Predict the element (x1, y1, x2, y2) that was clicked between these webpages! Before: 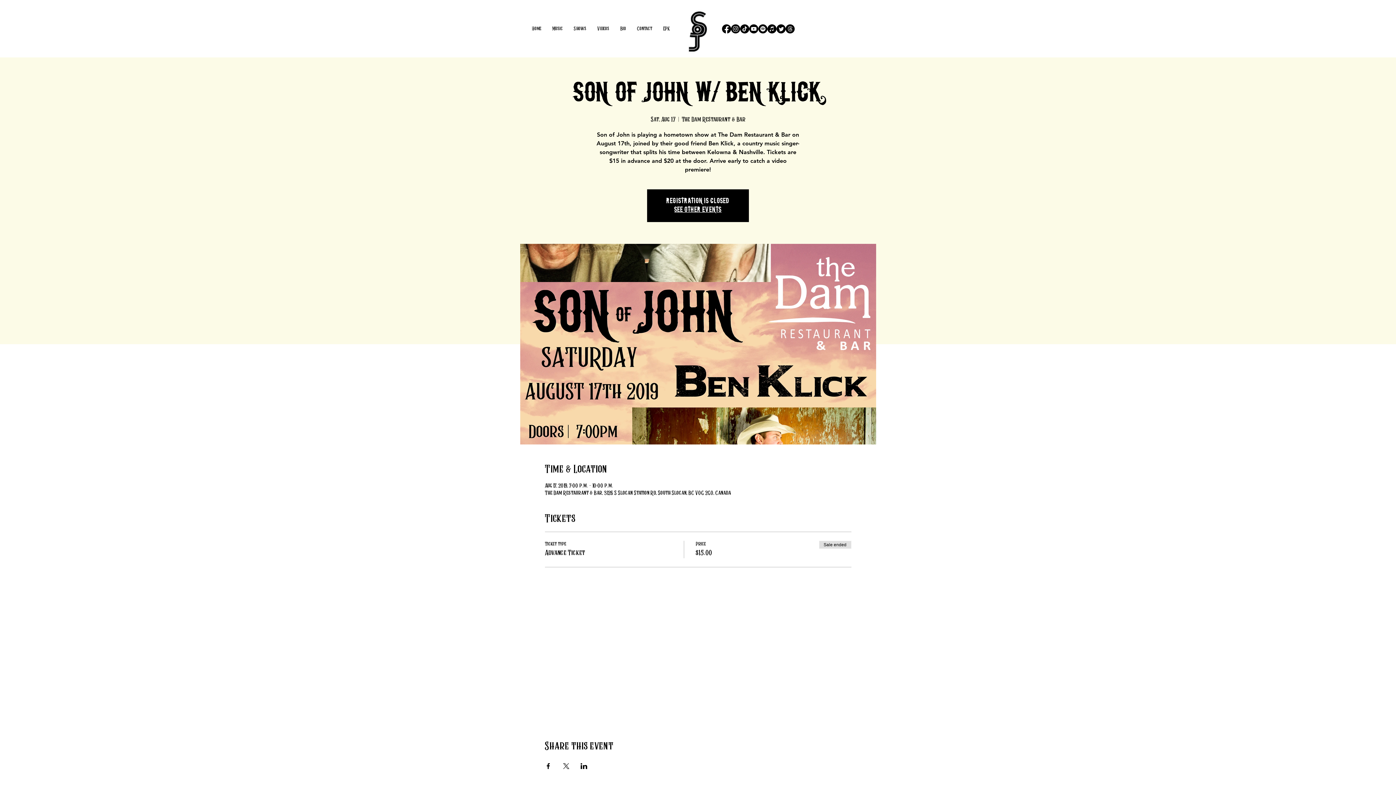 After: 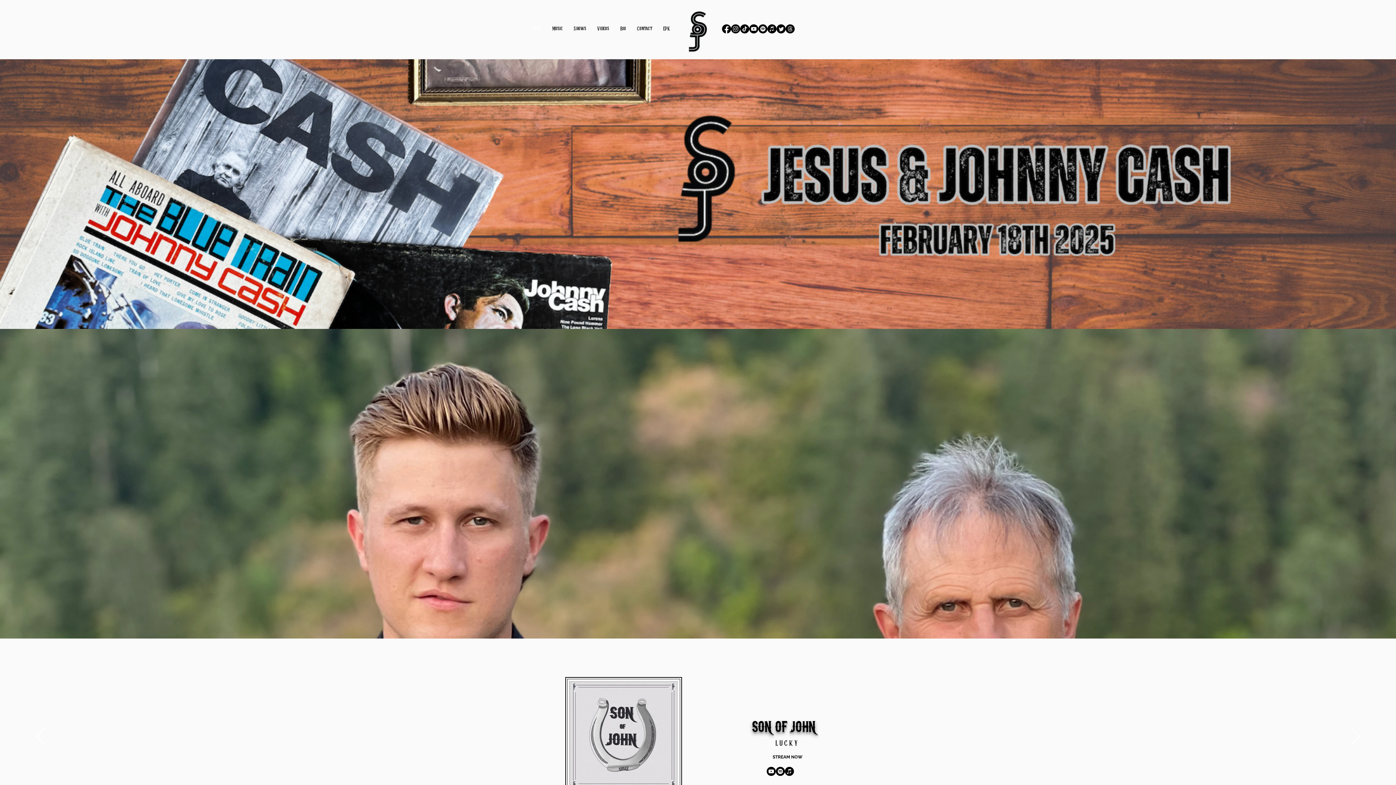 Action: label: Contact bbox: (631, 20, 657, 37)